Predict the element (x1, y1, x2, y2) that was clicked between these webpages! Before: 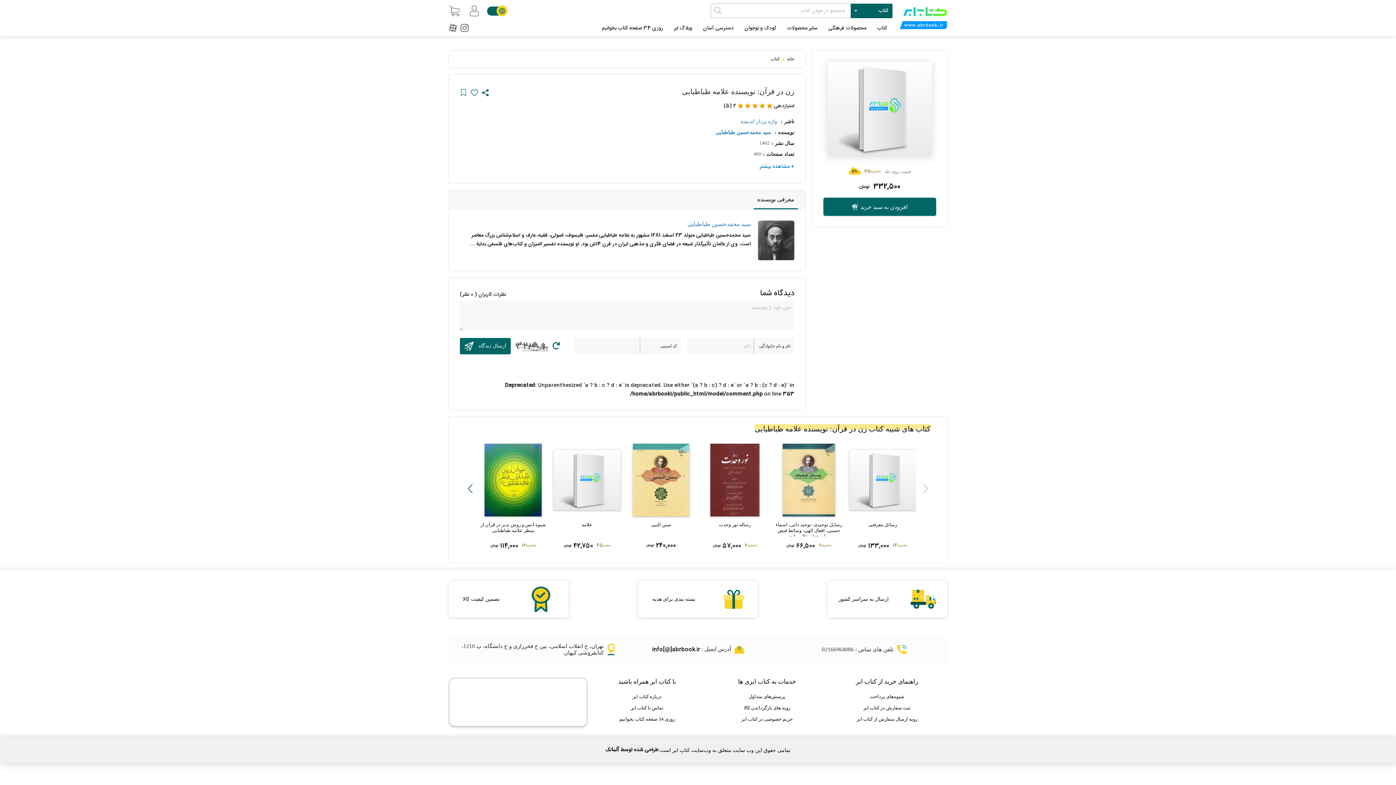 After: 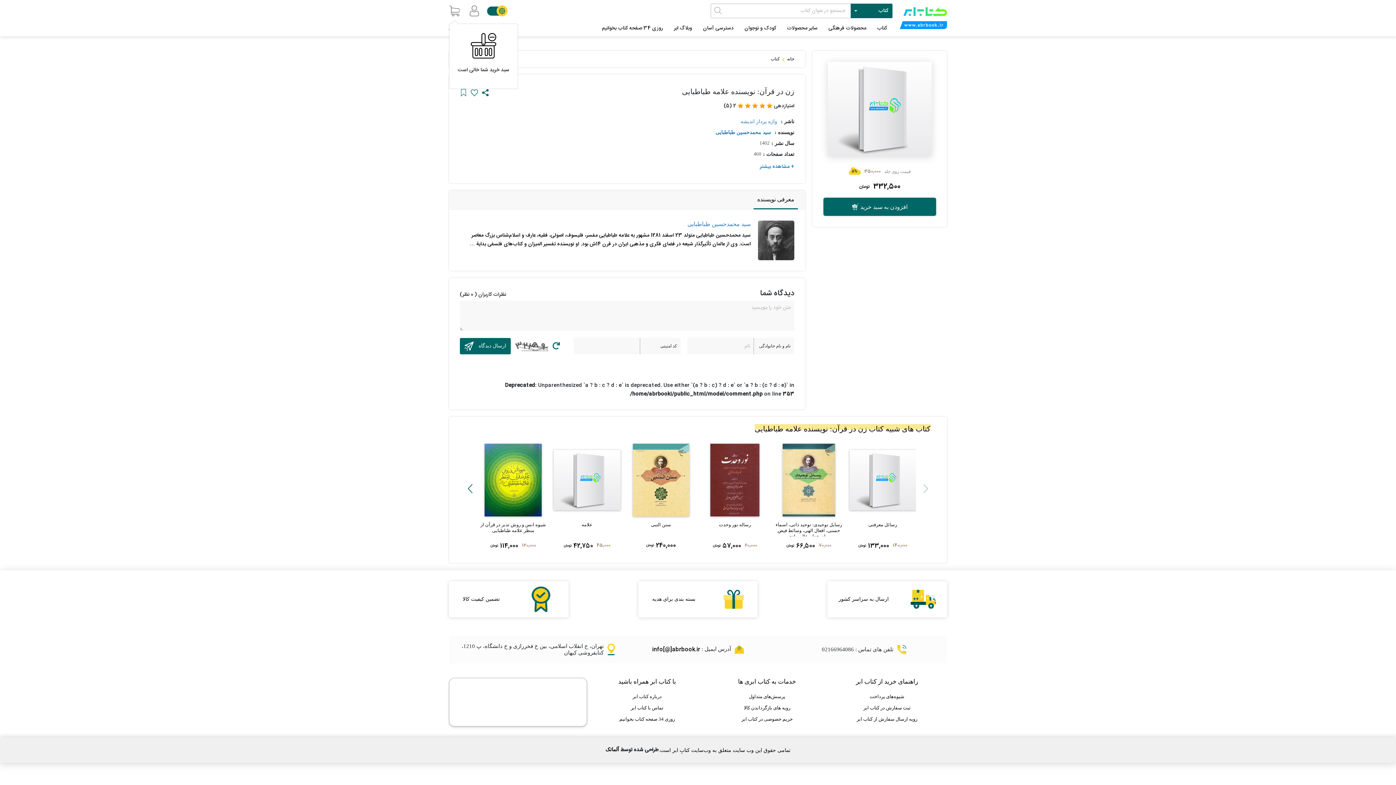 Action: bbox: (449, 6, 460, 15)